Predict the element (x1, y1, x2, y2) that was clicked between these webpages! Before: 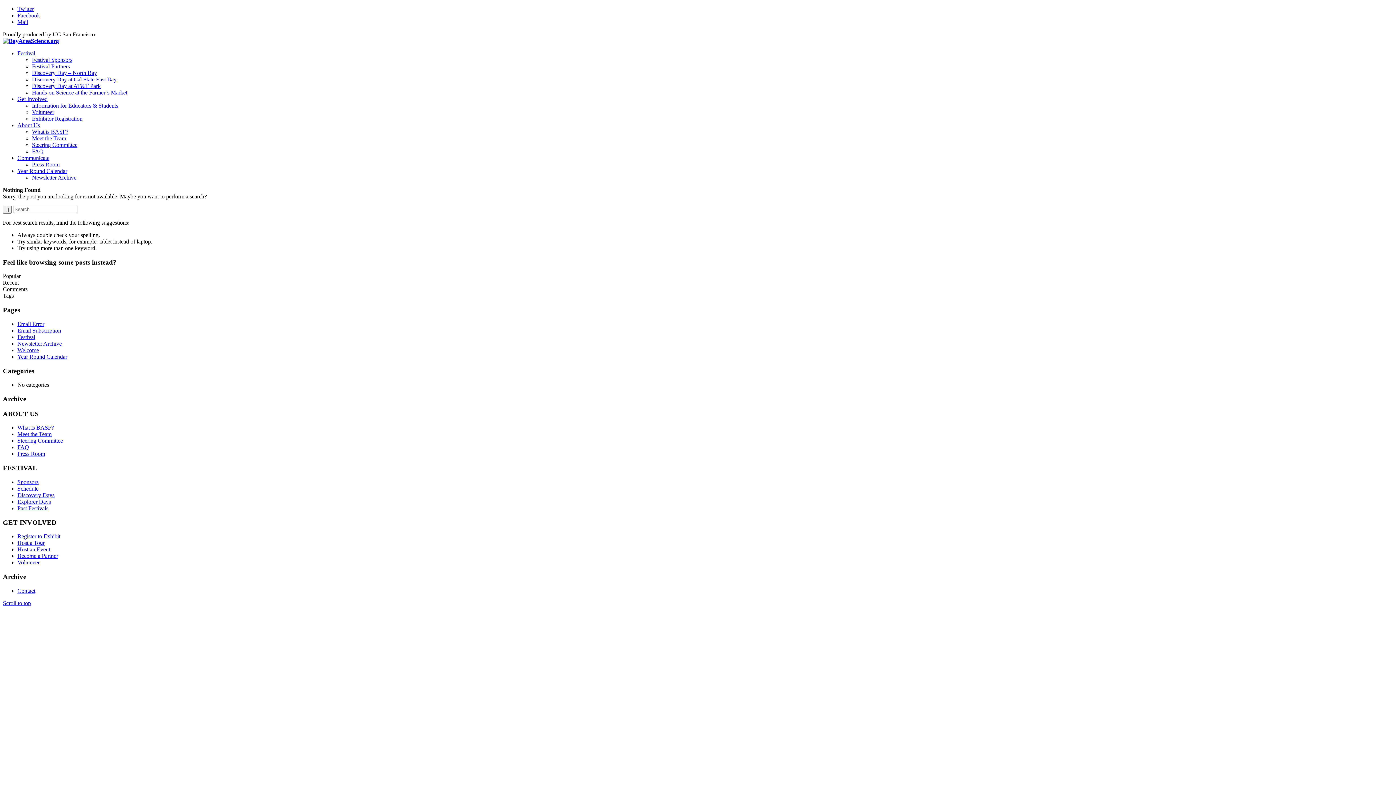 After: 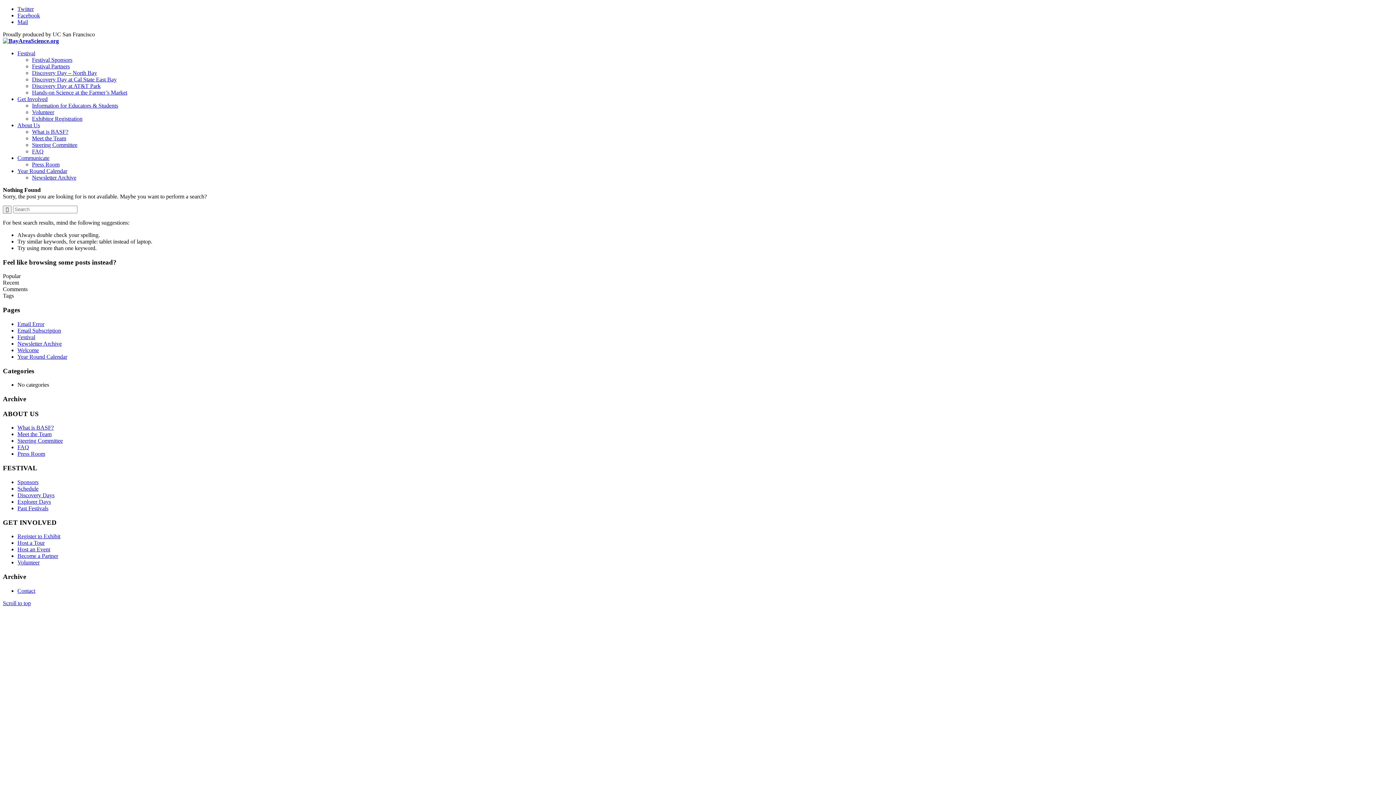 Action: label: Meet the Team bbox: (17, 431, 51, 437)